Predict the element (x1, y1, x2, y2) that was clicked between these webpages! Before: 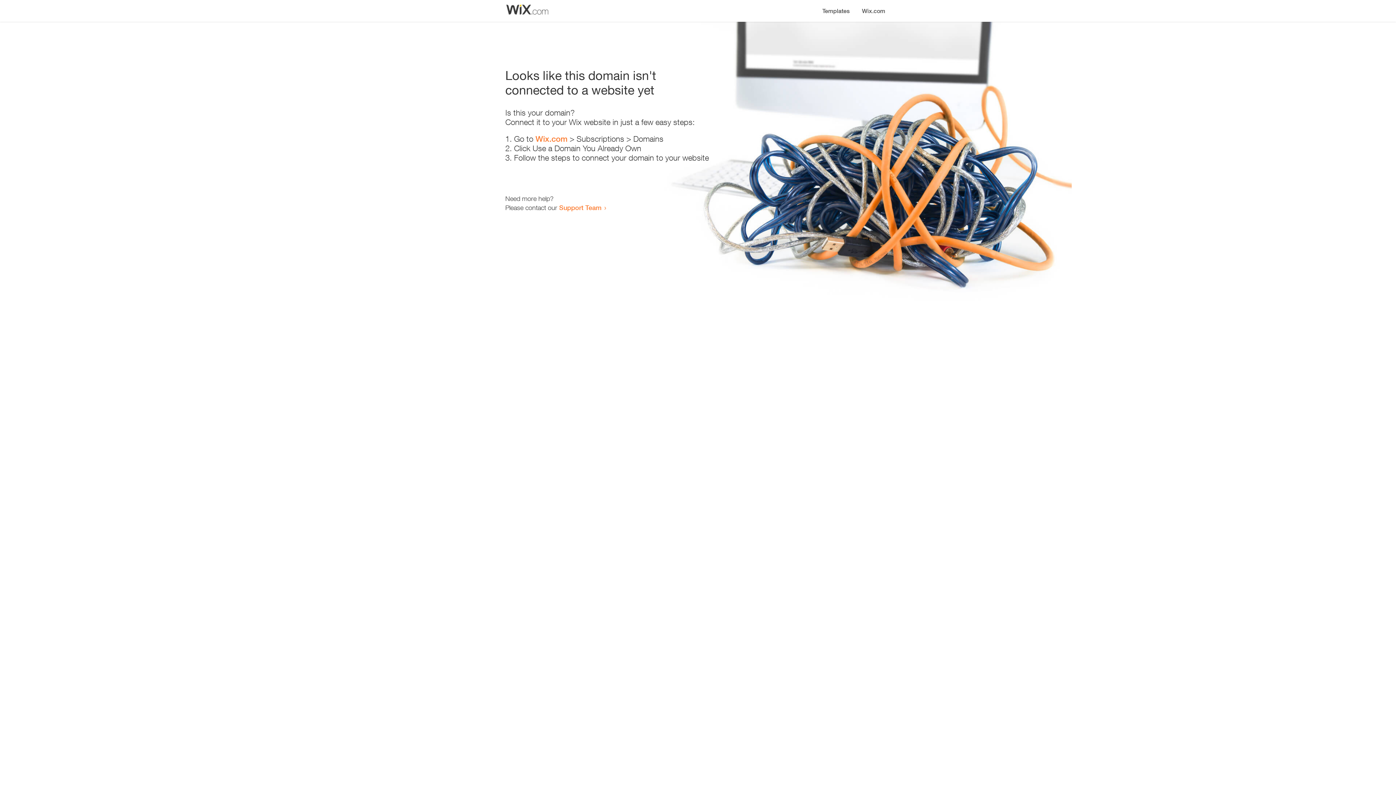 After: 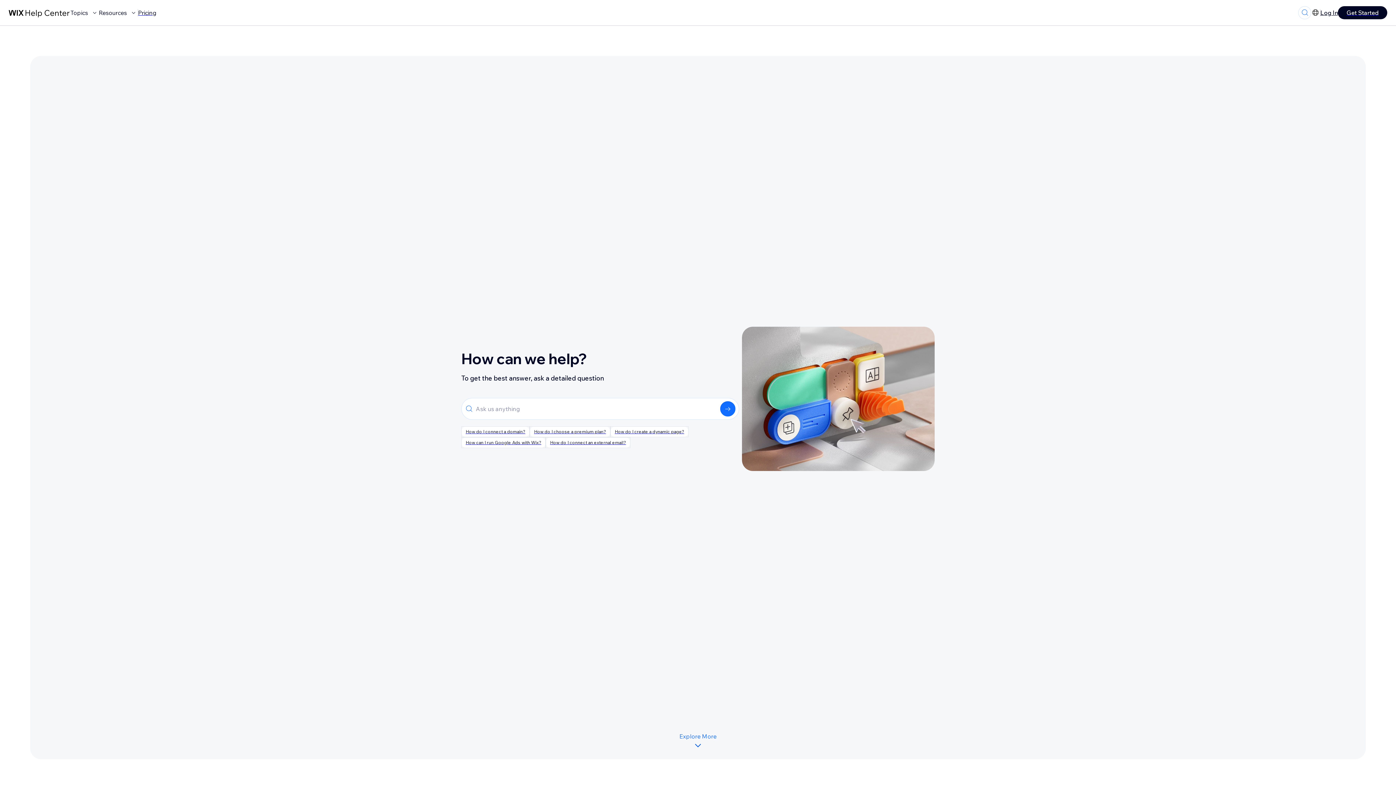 Action: label: Support Team bbox: (559, 203, 601, 211)